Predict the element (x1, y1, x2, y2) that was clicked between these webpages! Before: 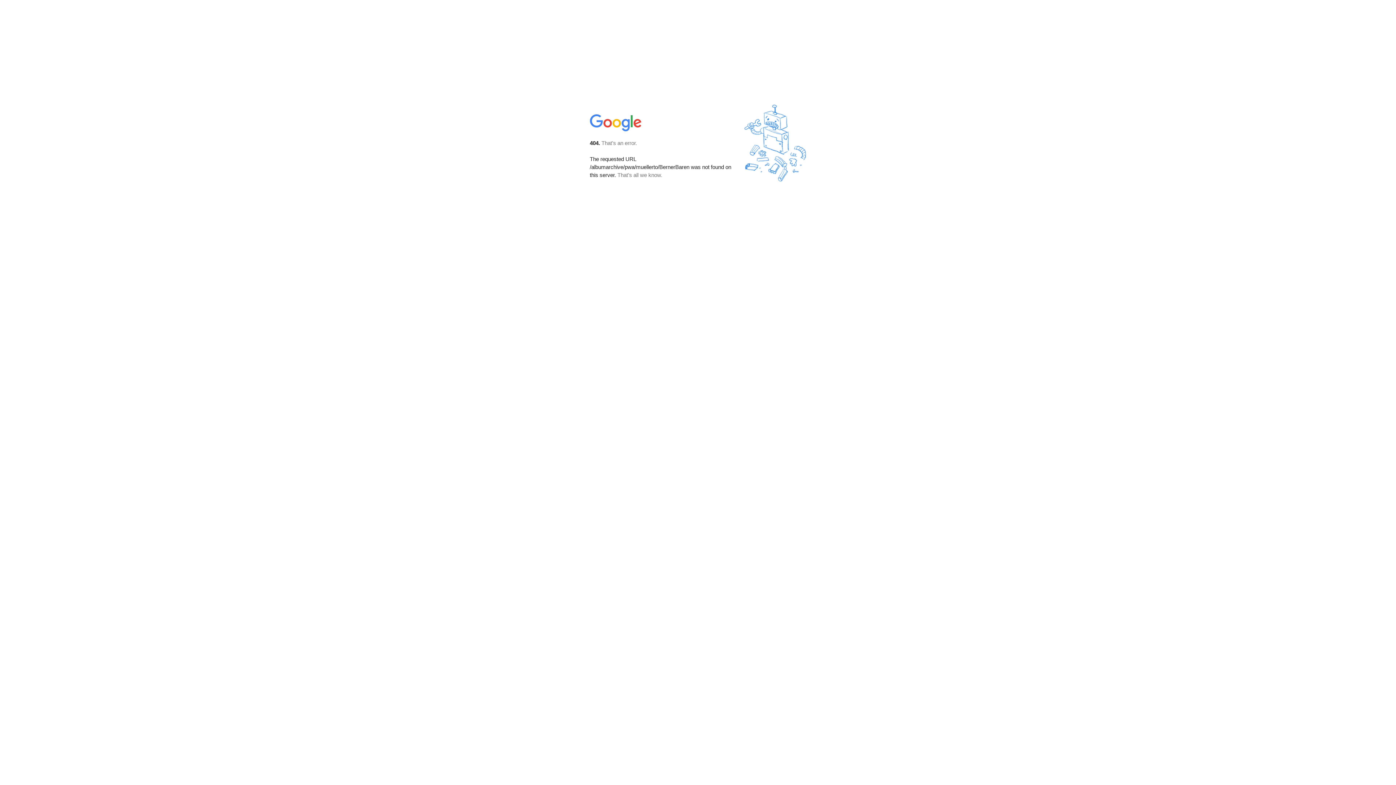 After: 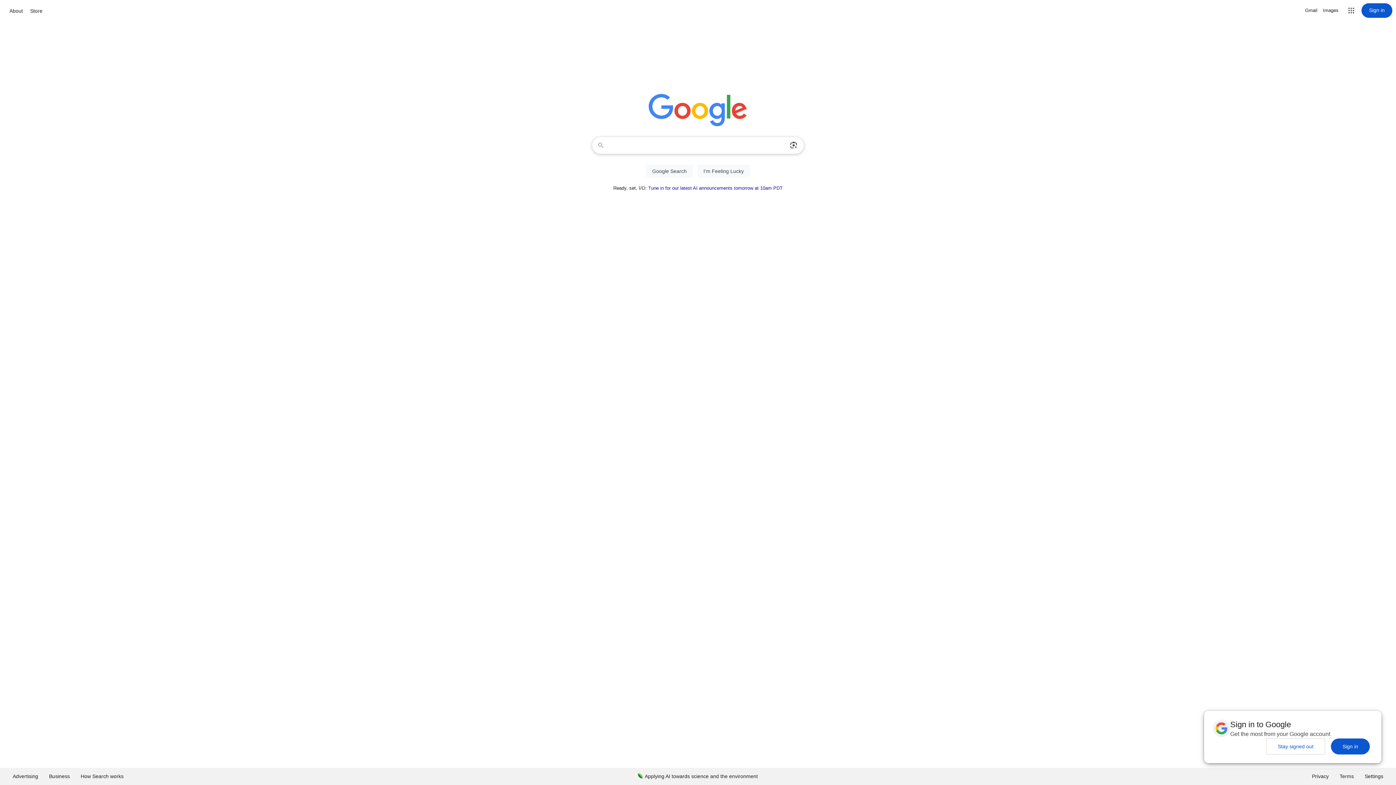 Action: bbox: (590, 127, 642, 134)